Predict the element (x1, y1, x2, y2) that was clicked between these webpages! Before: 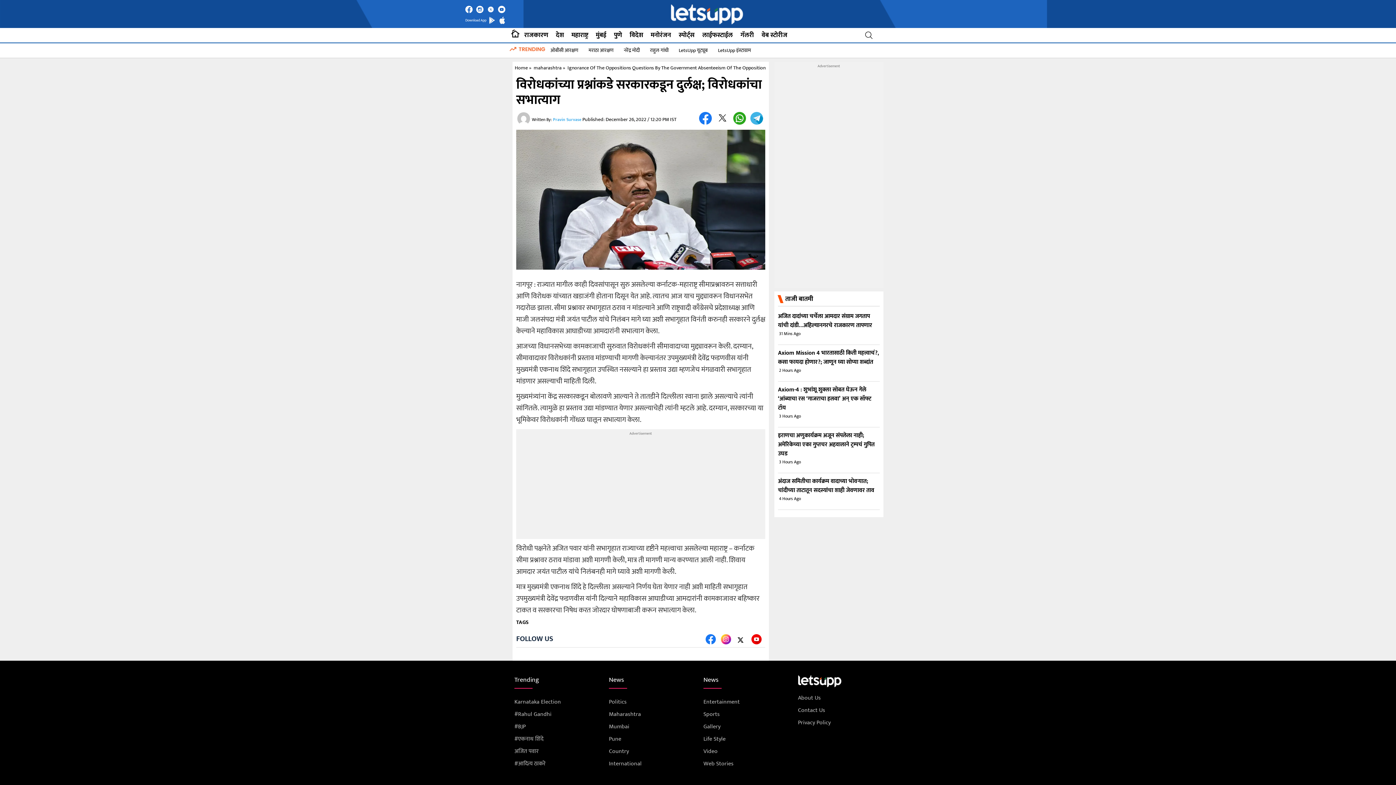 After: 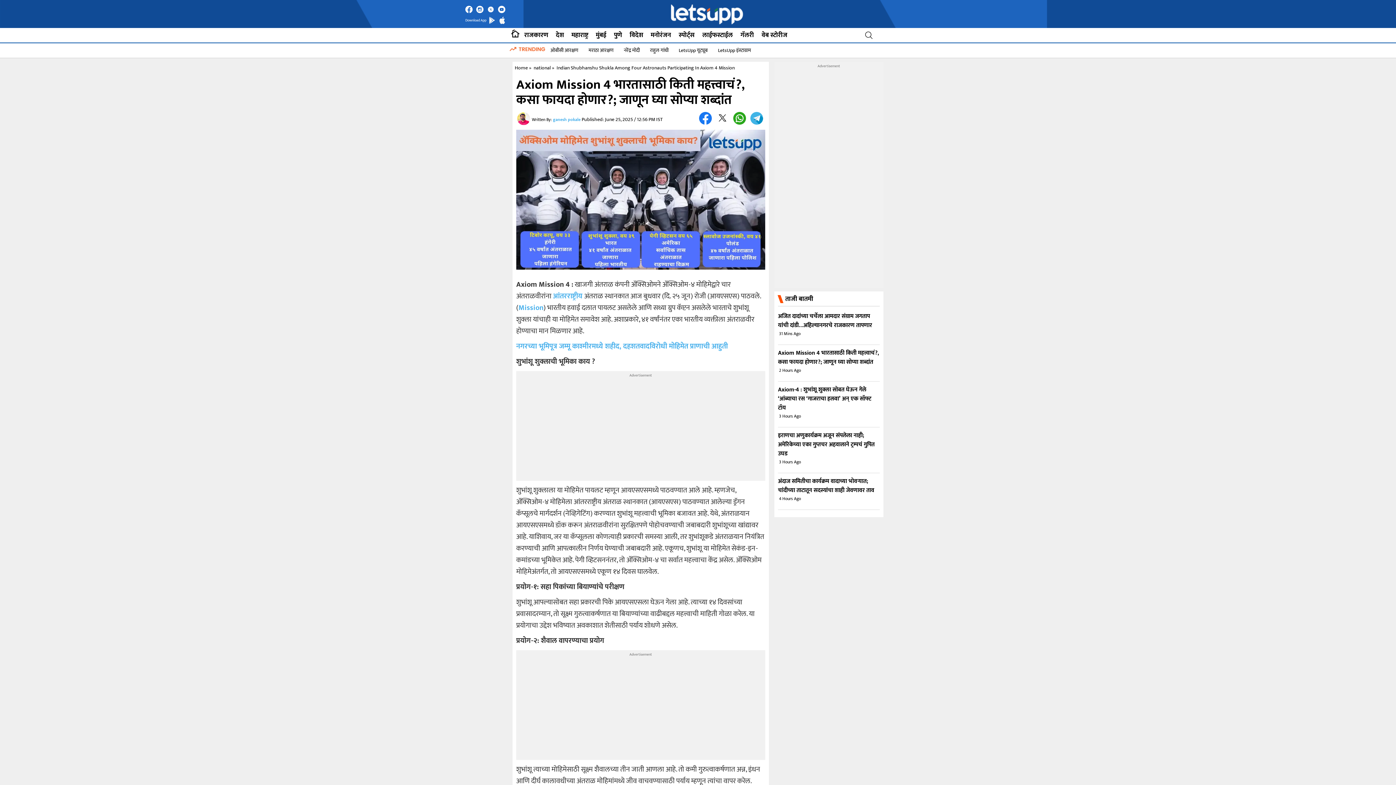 Action: bbox: (778, 348, 879, 367) label: Axiom Mission 4 भारतासाठी किती महत्त्वाचं?, कसा फायदा होणार?; जाणून घ्या सोप्या शब्दांत